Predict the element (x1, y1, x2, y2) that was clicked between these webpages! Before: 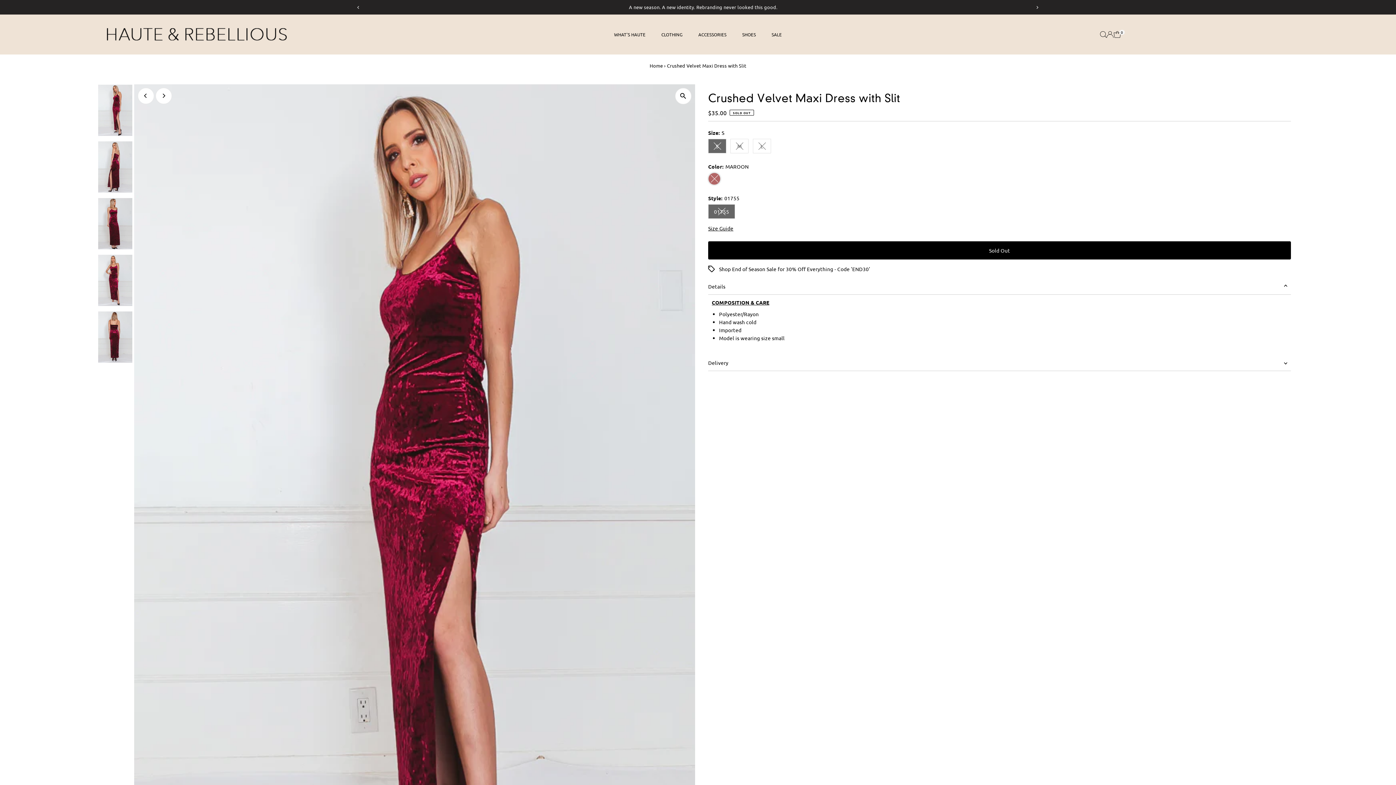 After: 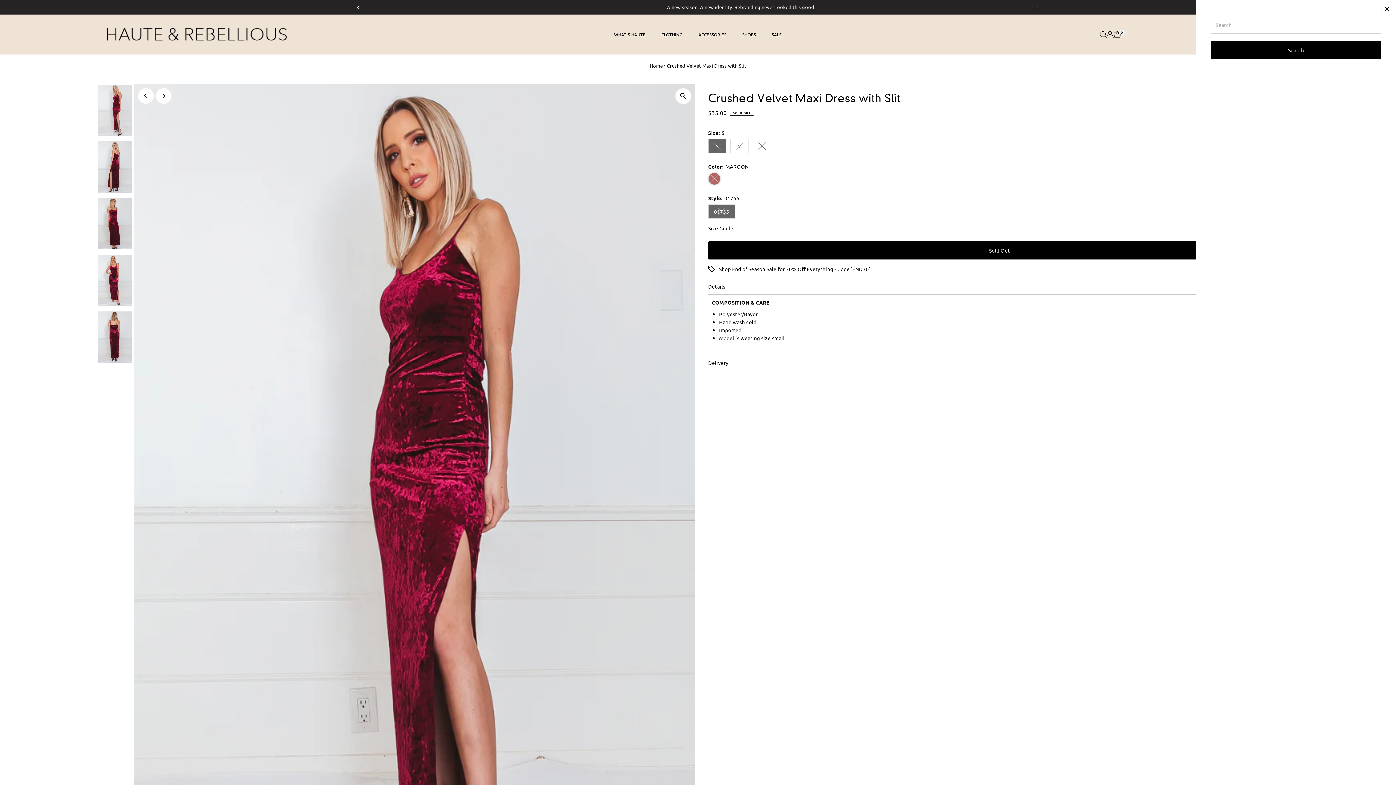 Action: bbox: (1100, 31, 1106, 37) label: Open Search